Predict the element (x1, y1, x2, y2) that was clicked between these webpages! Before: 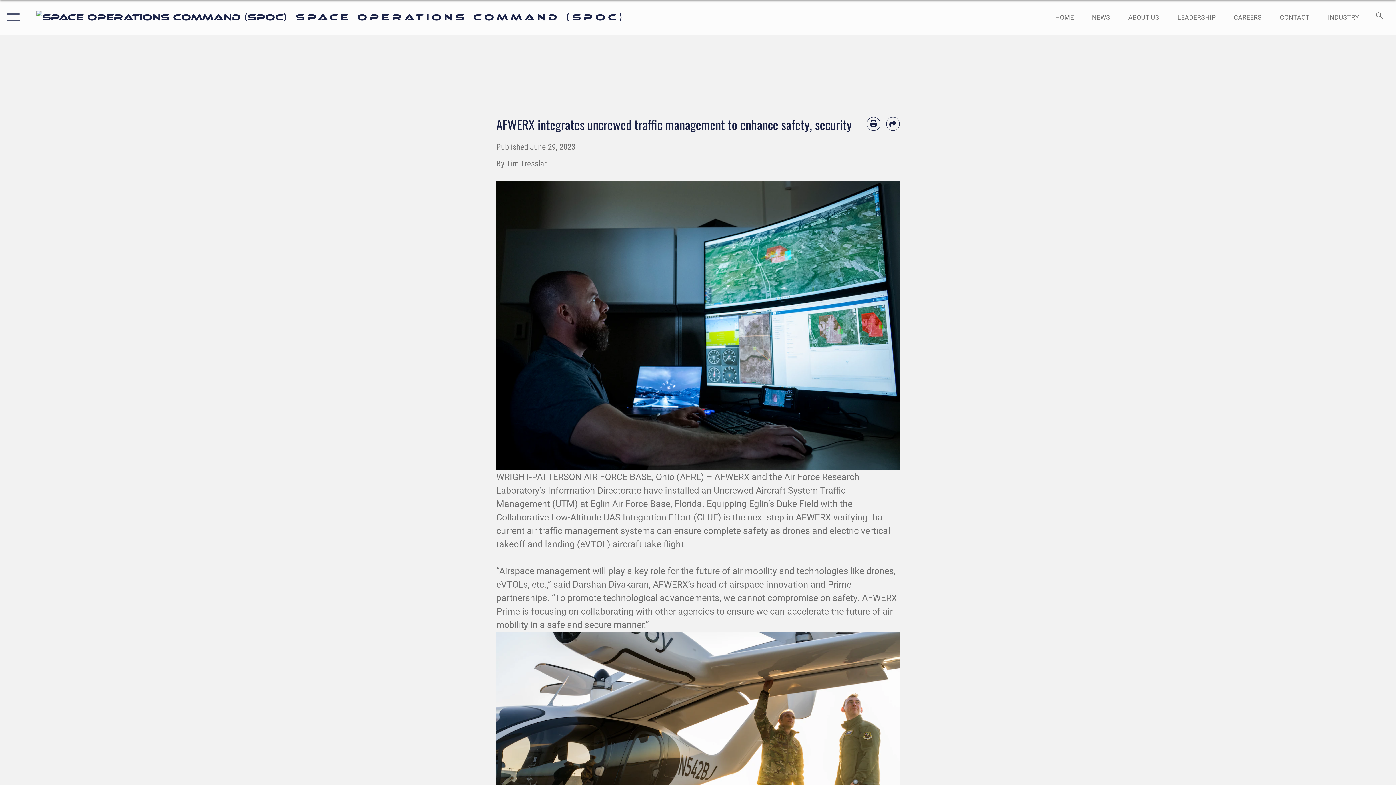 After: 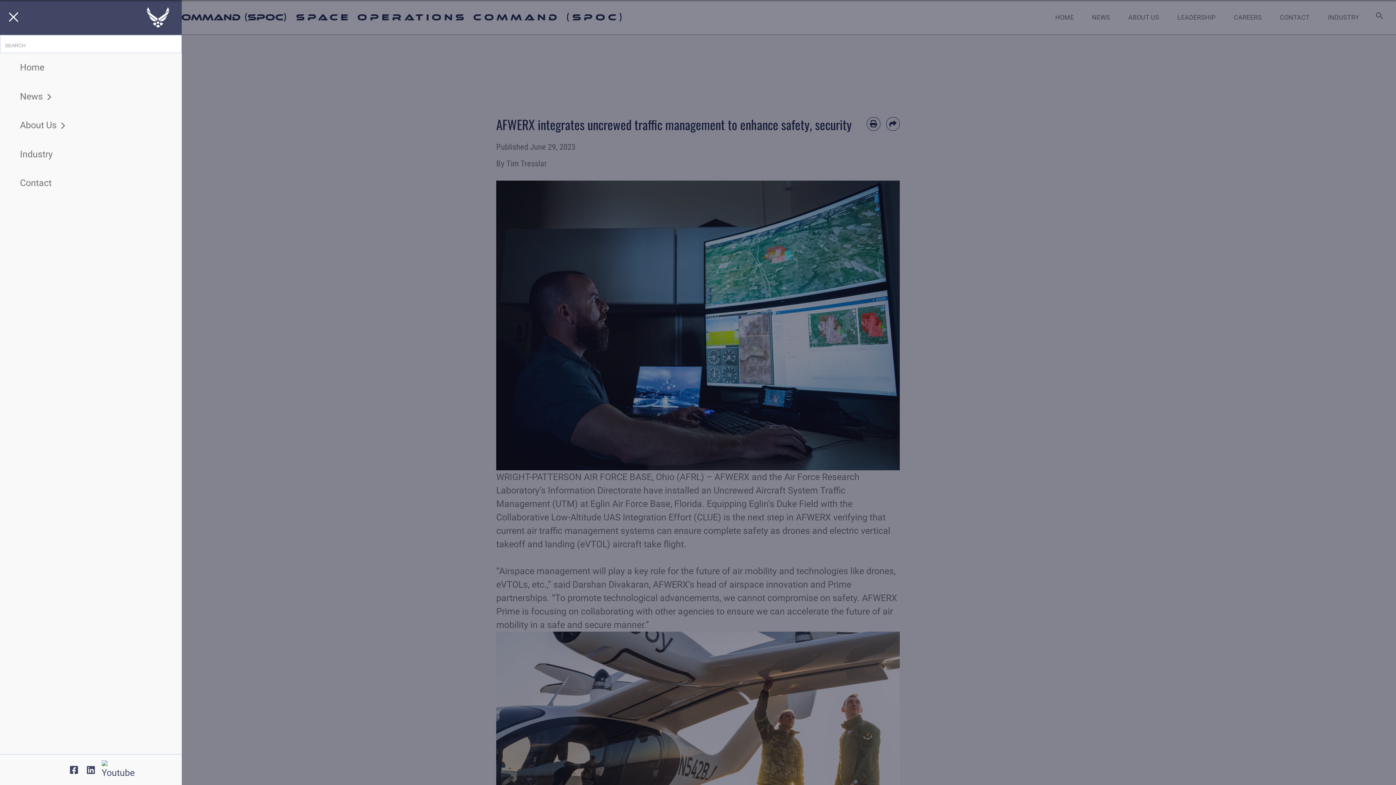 Action: bbox: (0, 0, 23, 34) label: Show or Hide Navigation